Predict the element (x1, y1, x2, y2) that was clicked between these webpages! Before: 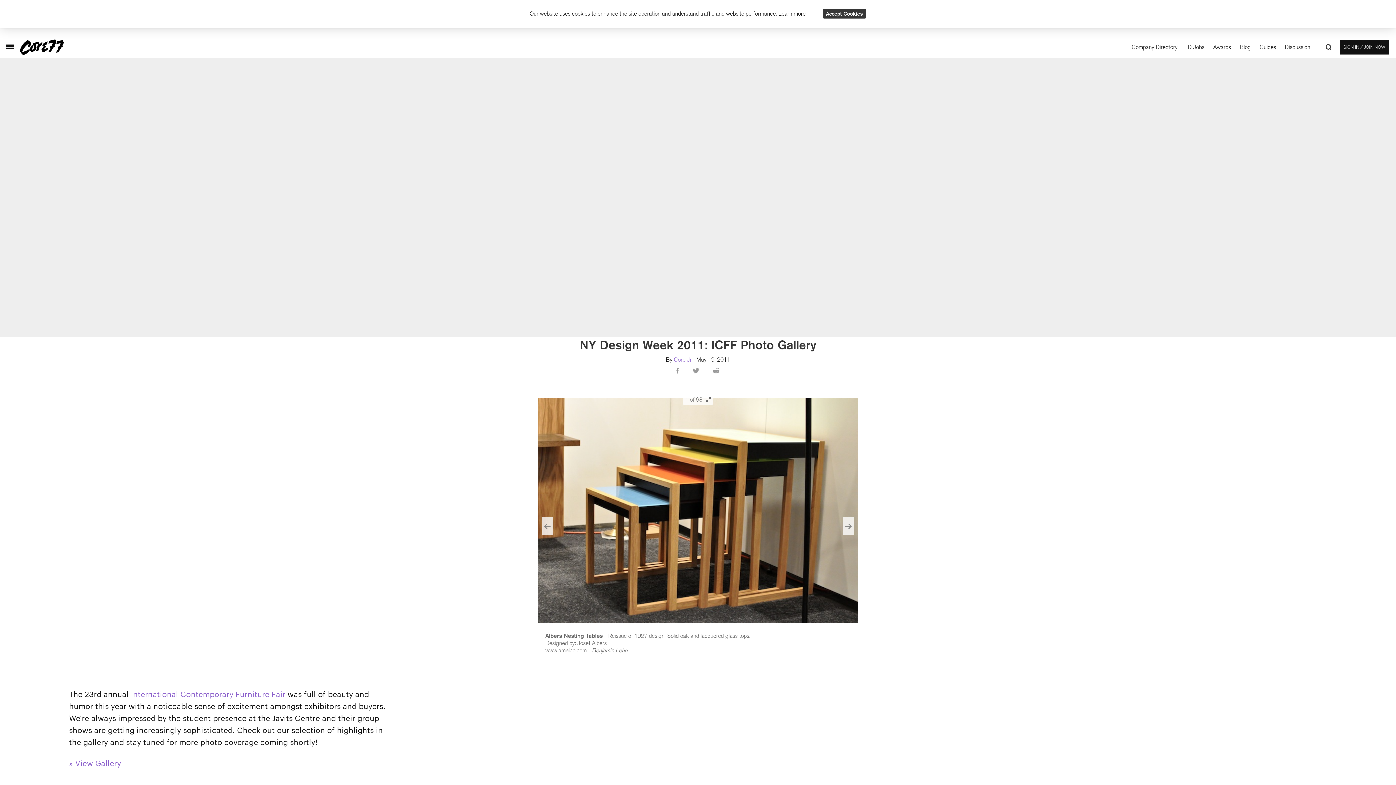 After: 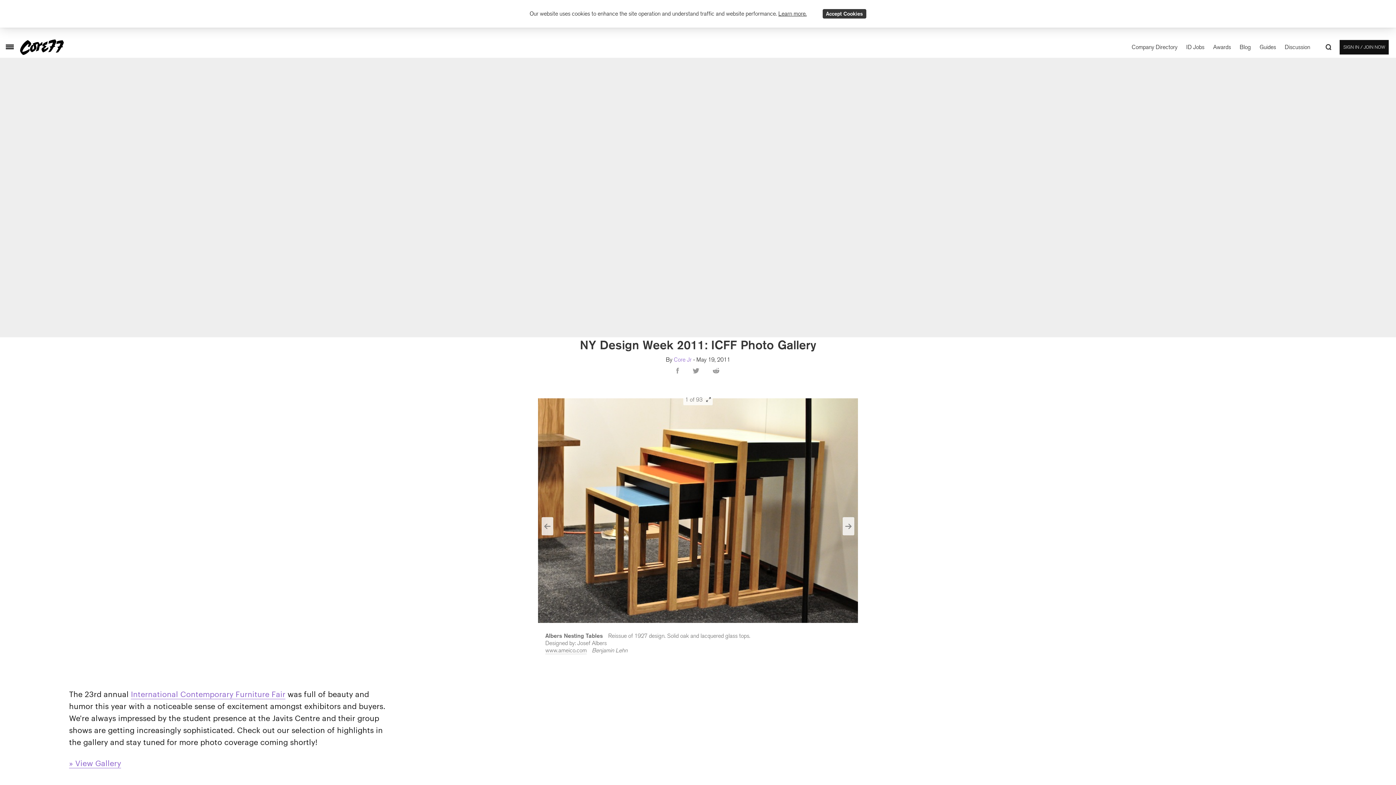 Action: label: Learn more. bbox: (778, 10, 806, 17)